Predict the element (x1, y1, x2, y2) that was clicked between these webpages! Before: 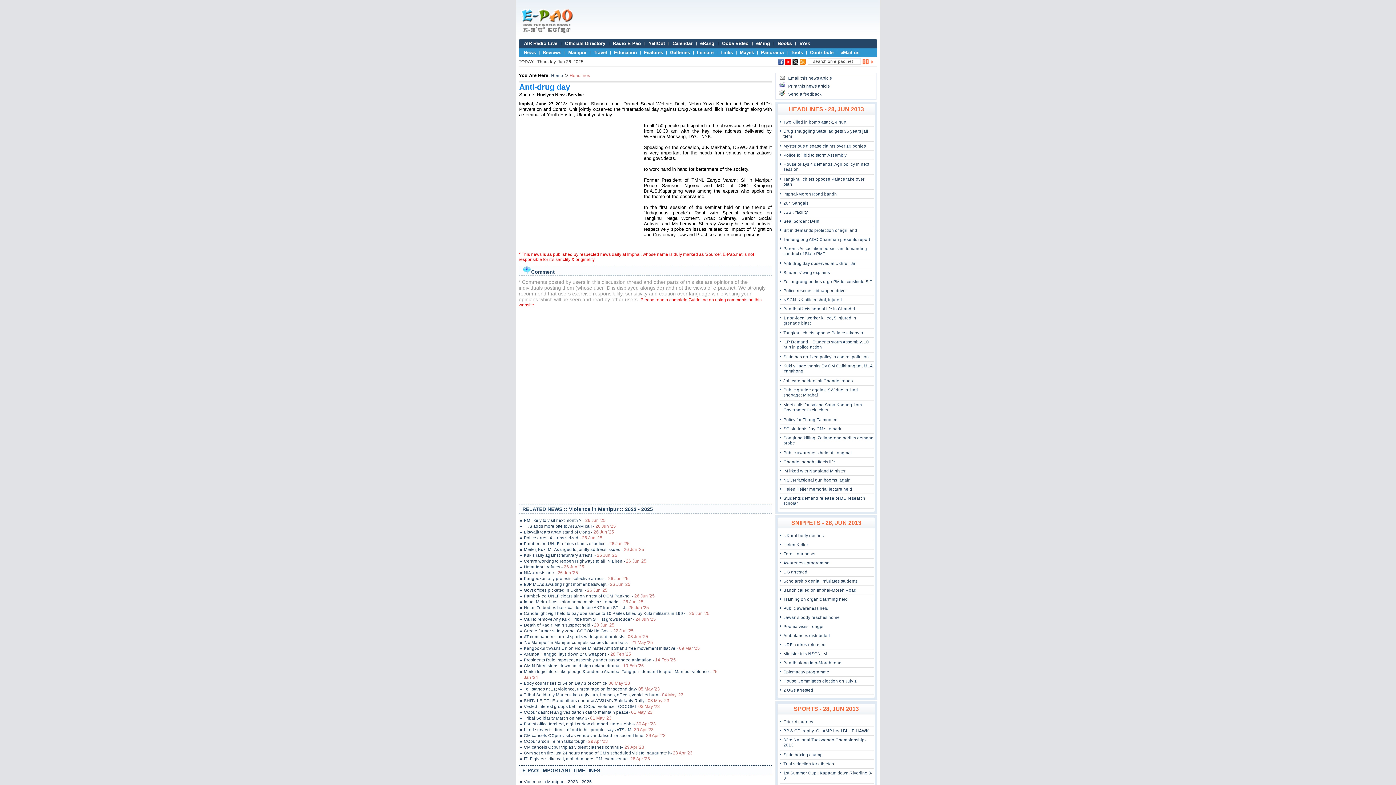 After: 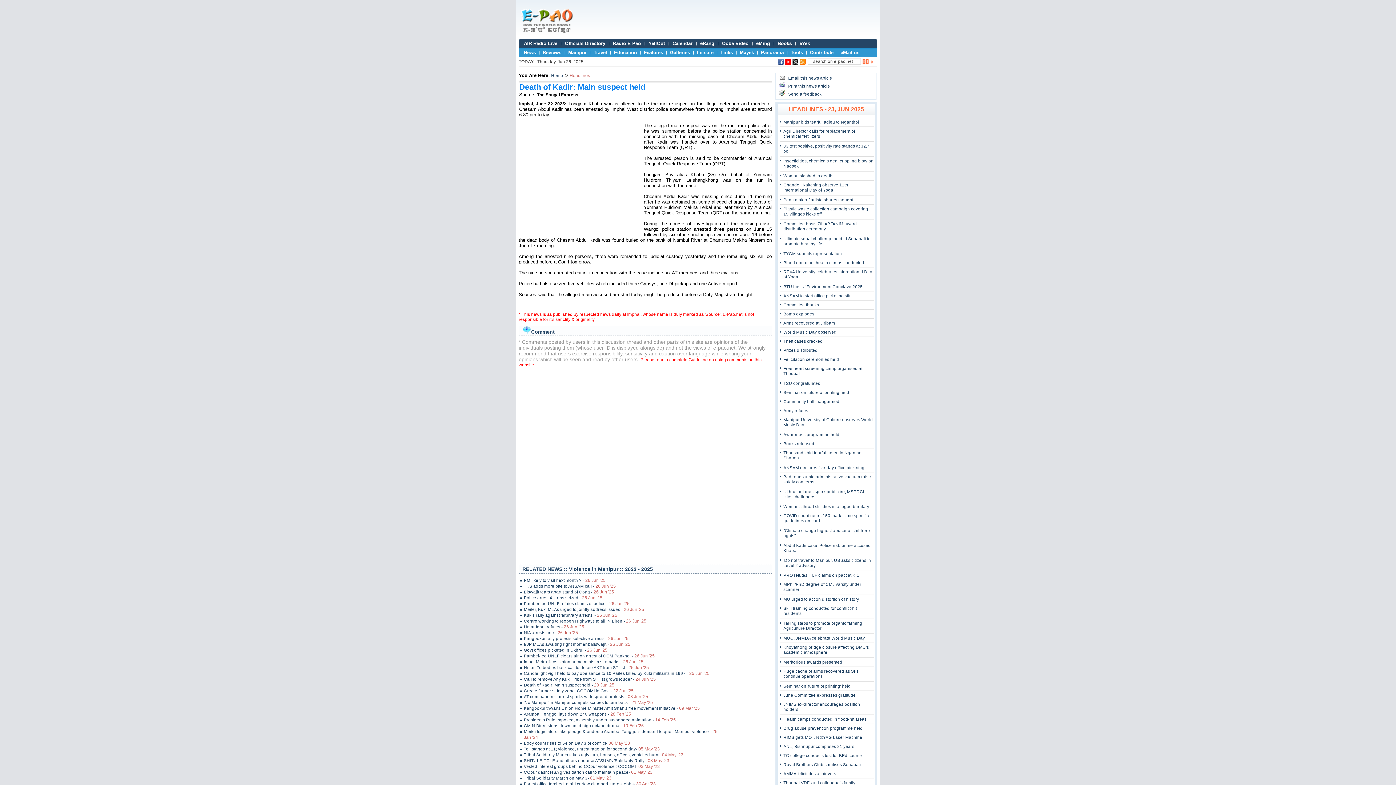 Action: bbox: (520, 622, 721, 628) label: Death of Kadir: Main suspect held - 23 Jun '25